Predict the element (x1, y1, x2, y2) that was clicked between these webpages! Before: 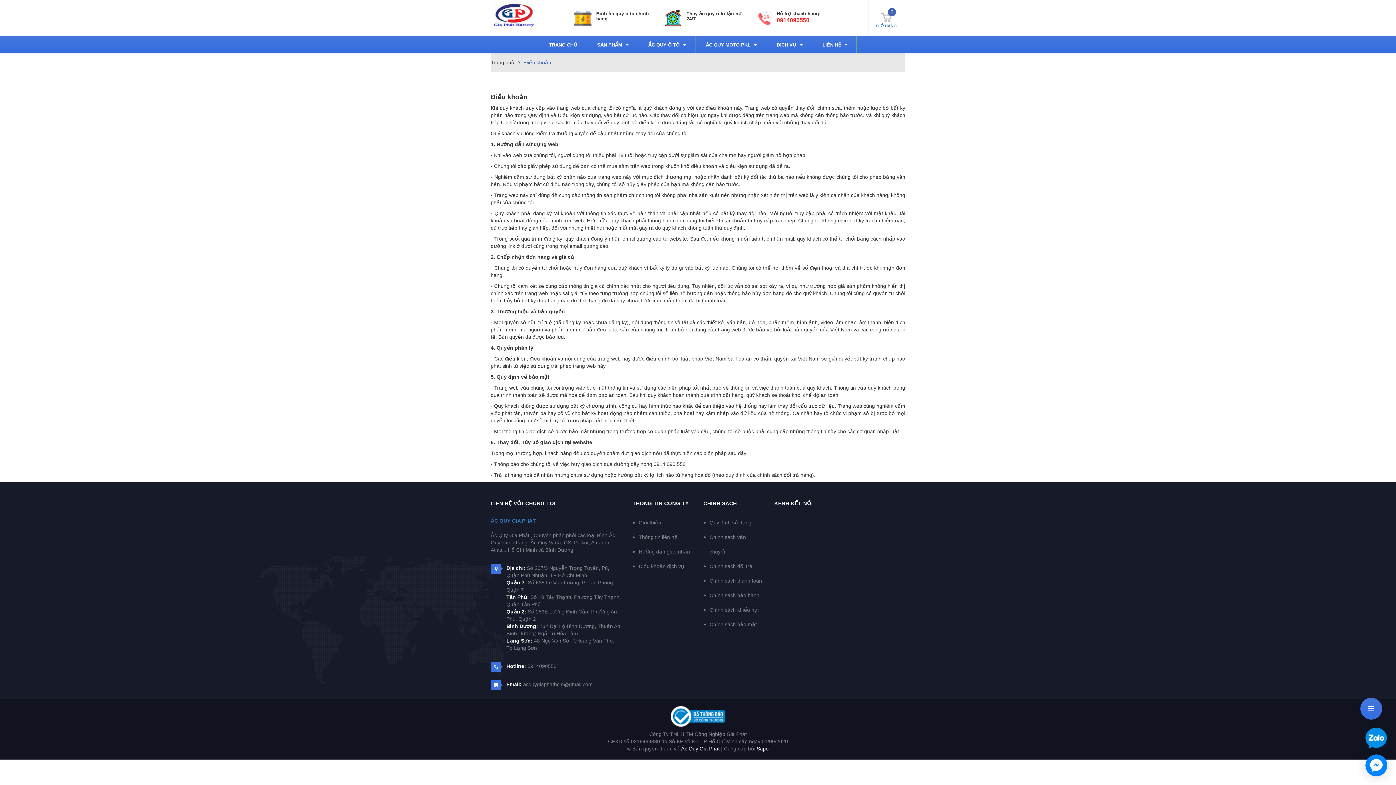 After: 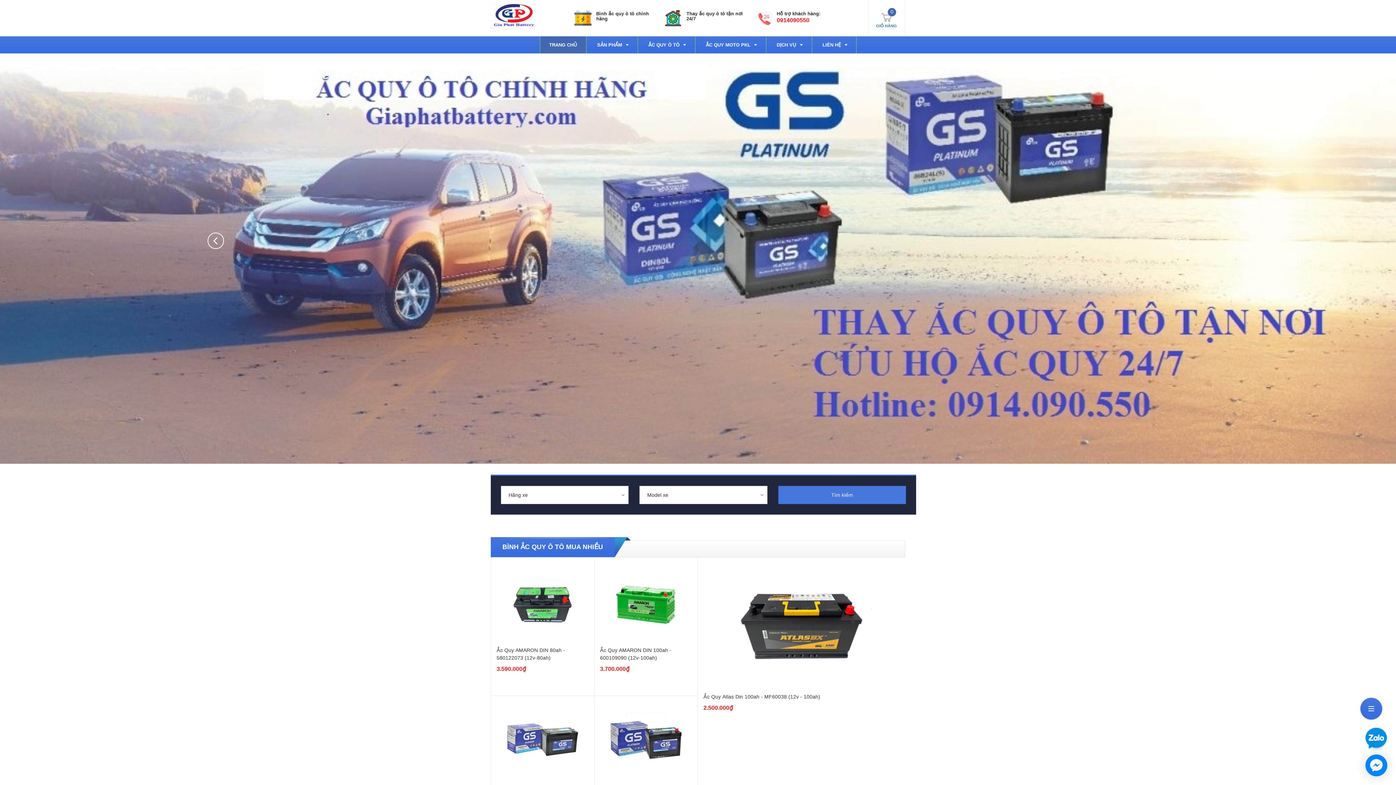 Action: bbox: (490, 6, 538, 22)